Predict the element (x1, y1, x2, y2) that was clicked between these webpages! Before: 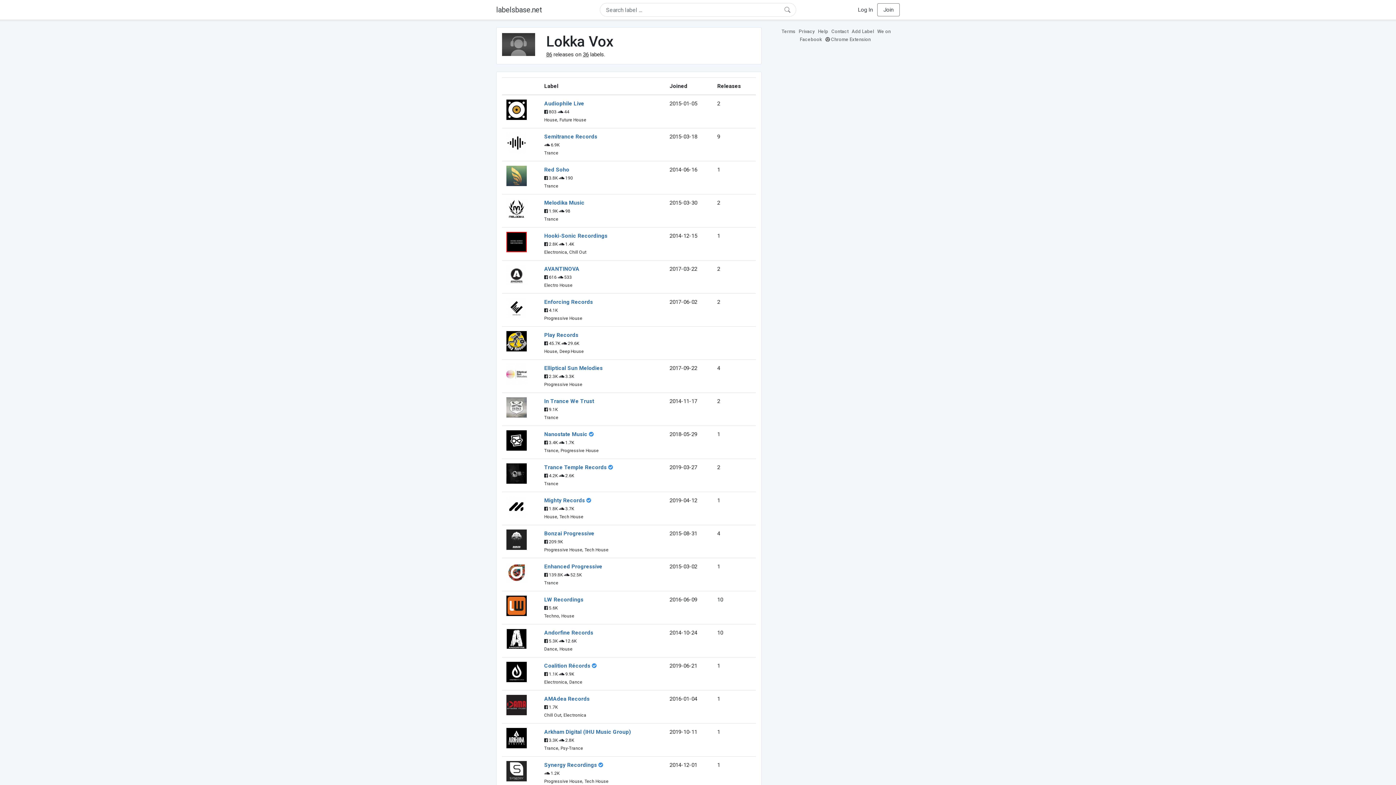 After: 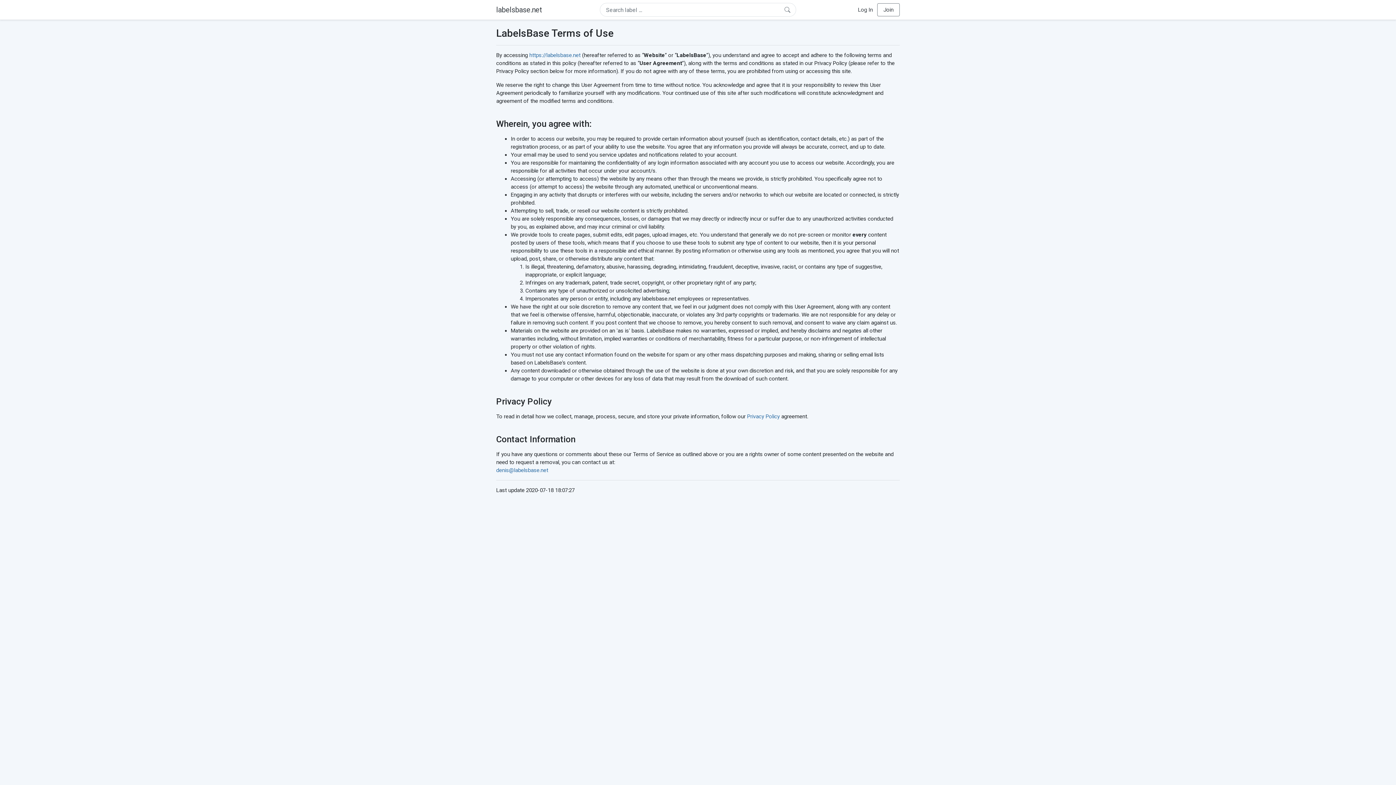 Action: bbox: (781, 28, 797, 34) label: Terms